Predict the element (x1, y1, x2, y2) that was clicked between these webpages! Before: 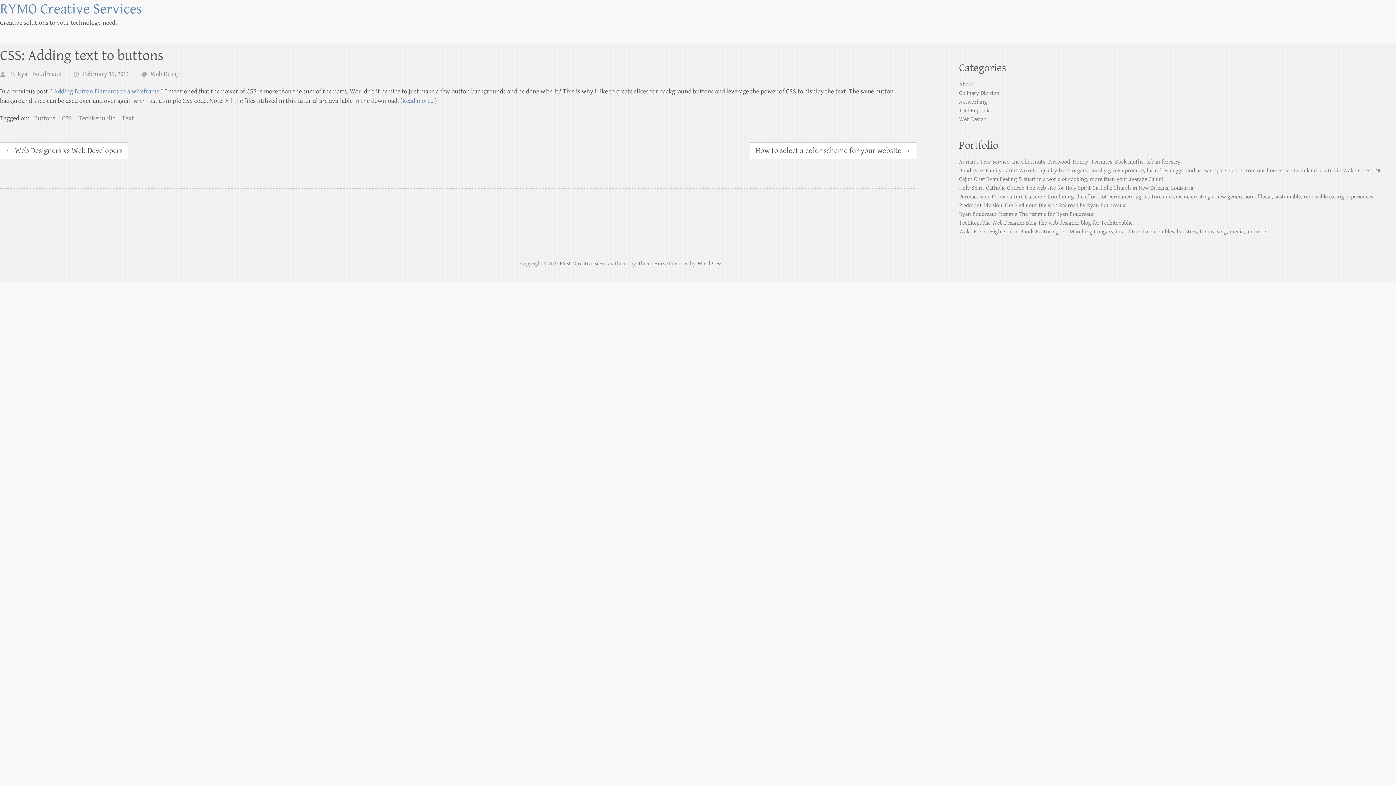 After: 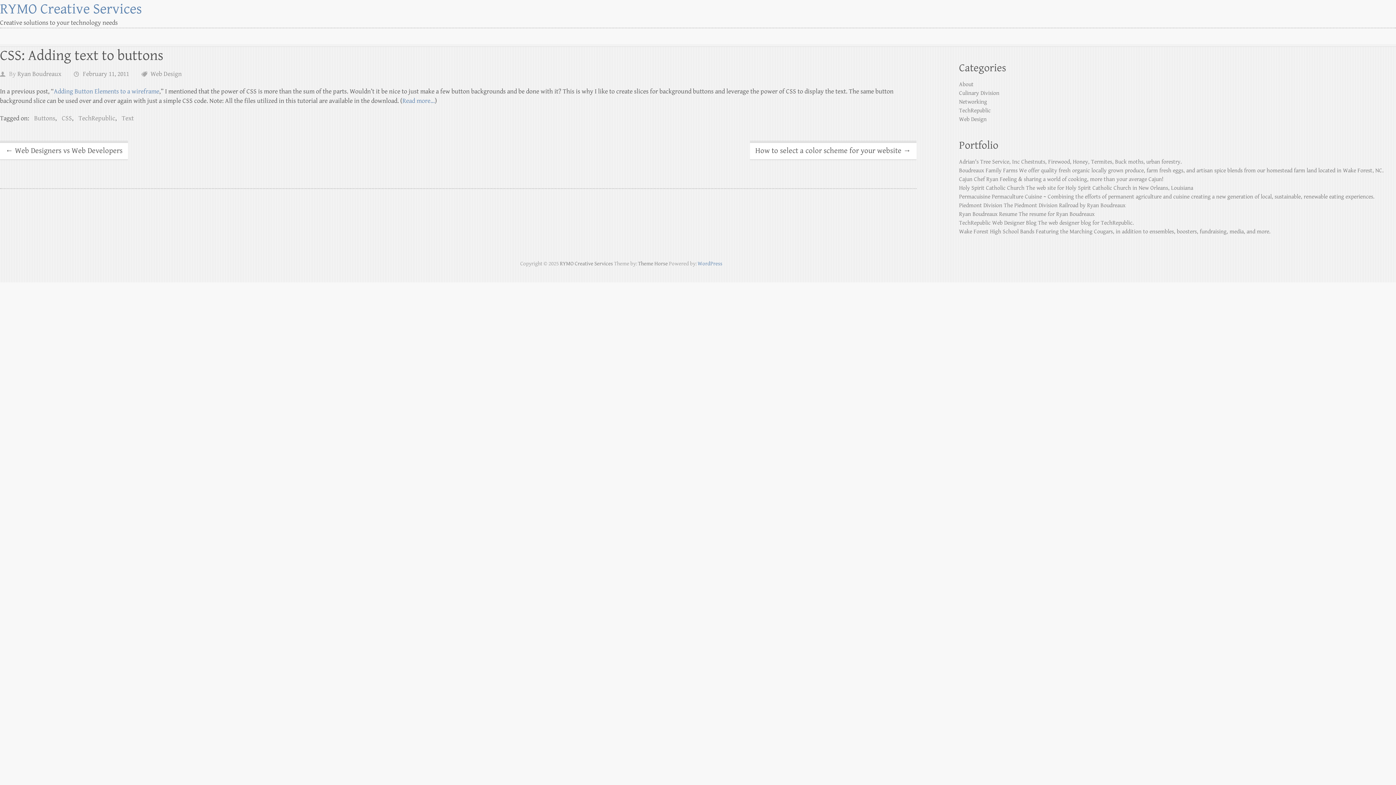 Action: bbox: (697, 260, 722, 266) label: WordPress